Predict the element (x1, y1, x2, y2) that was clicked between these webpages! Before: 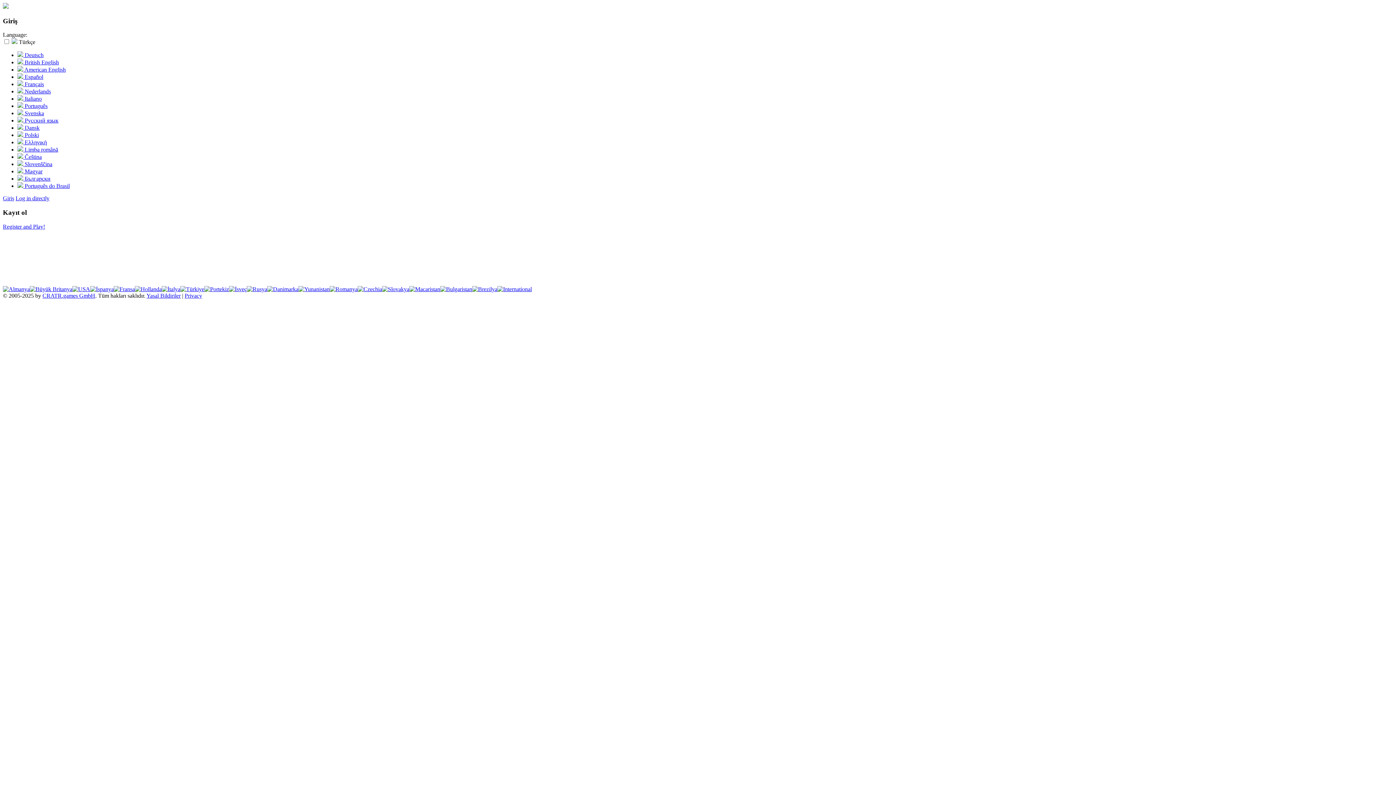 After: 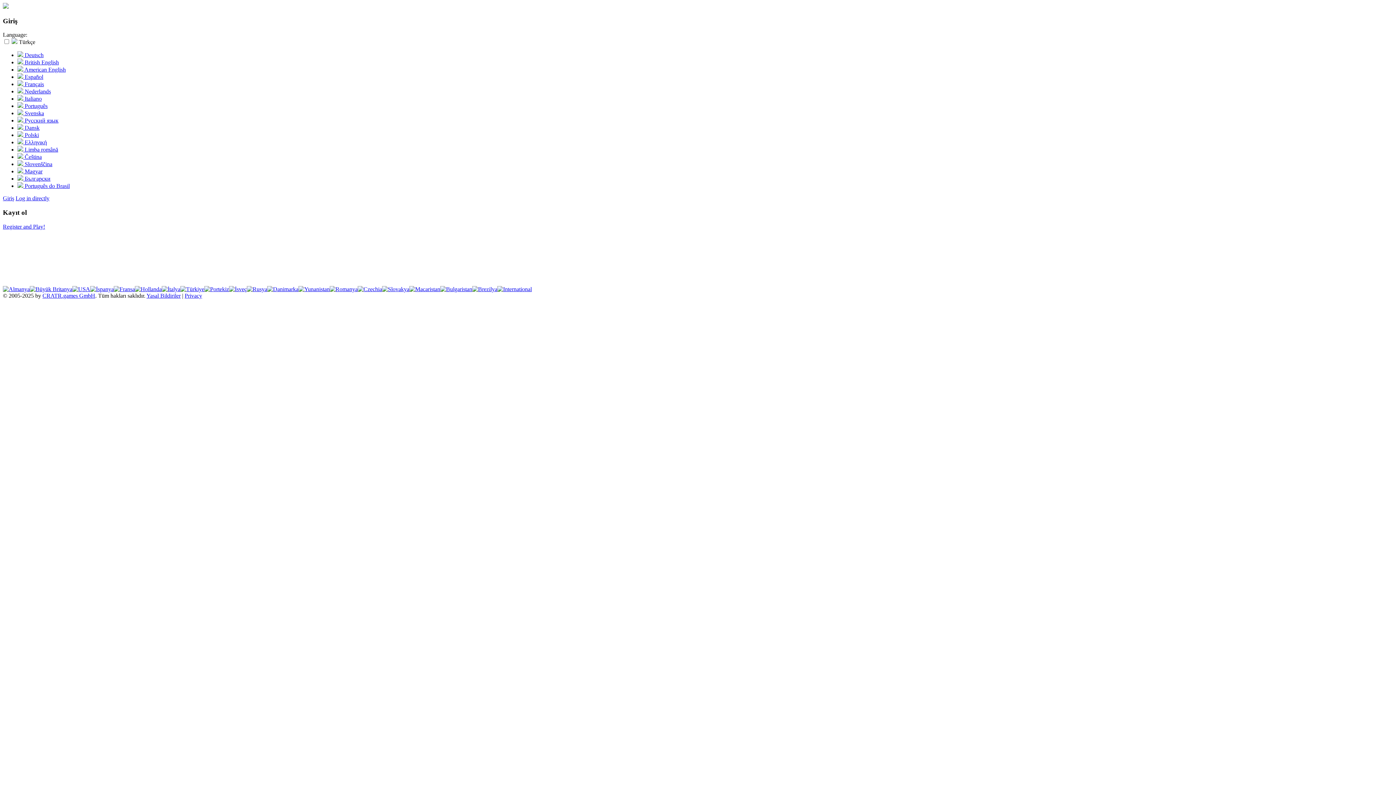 Action: bbox: (29, 286, 72, 292)